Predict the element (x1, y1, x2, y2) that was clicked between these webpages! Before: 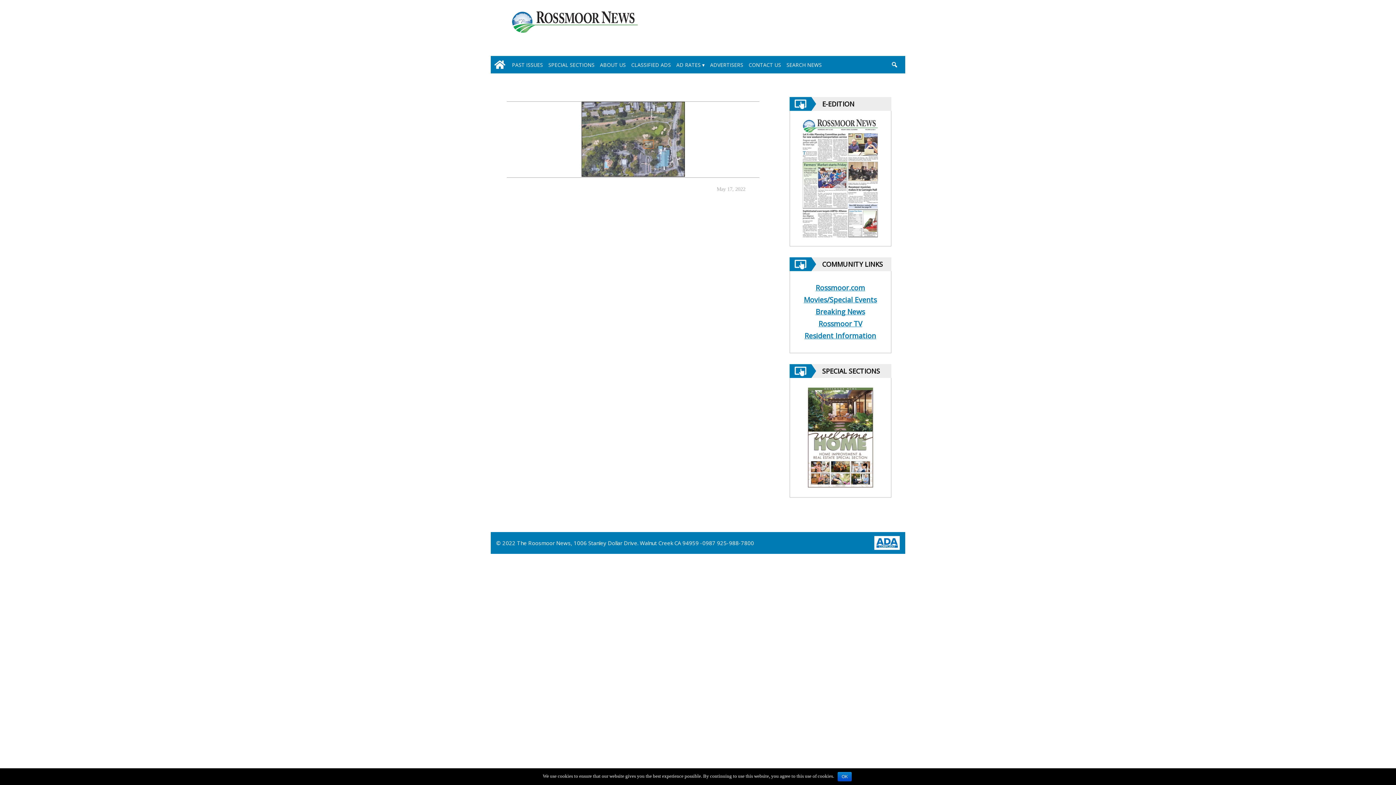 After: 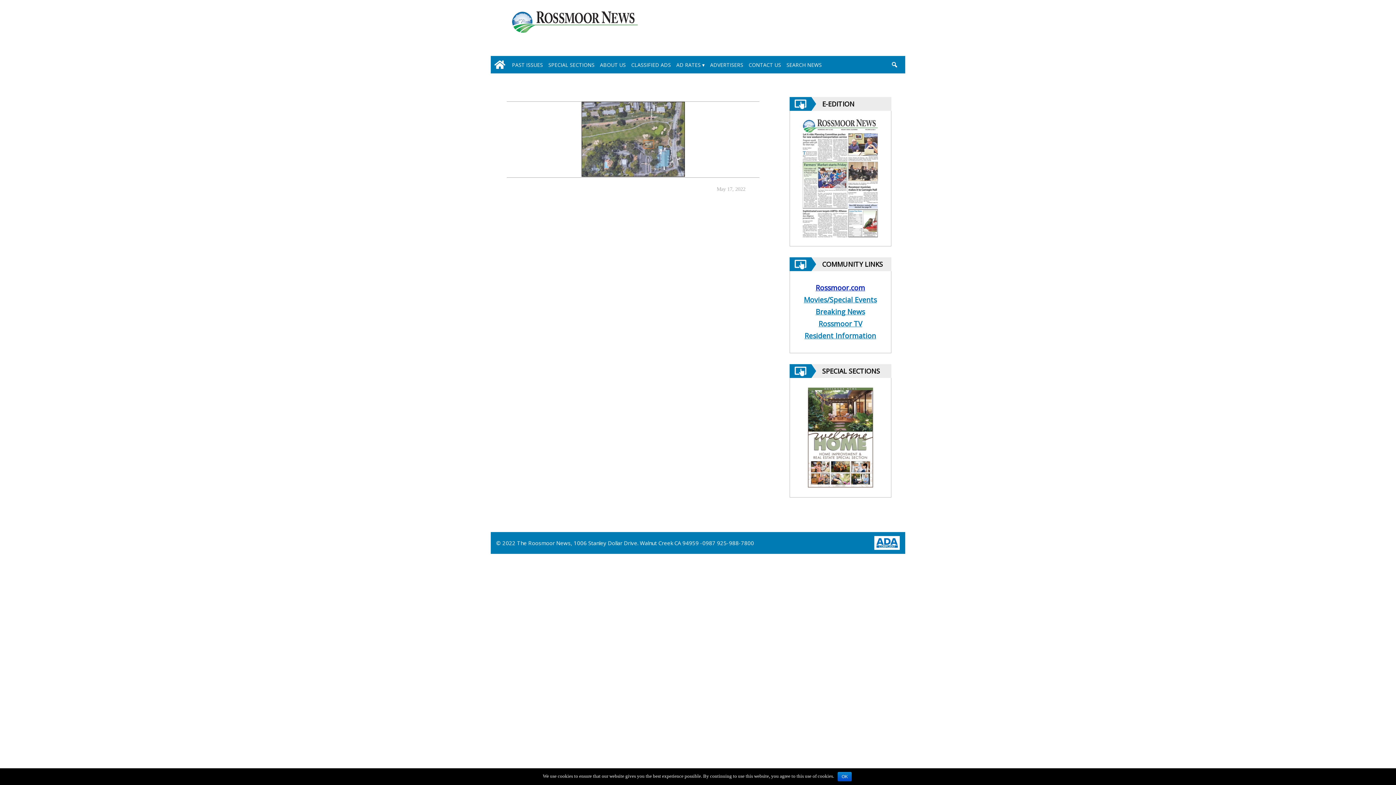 Action: bbox: (815, 283, 865, 292) label: Rossmoor.com